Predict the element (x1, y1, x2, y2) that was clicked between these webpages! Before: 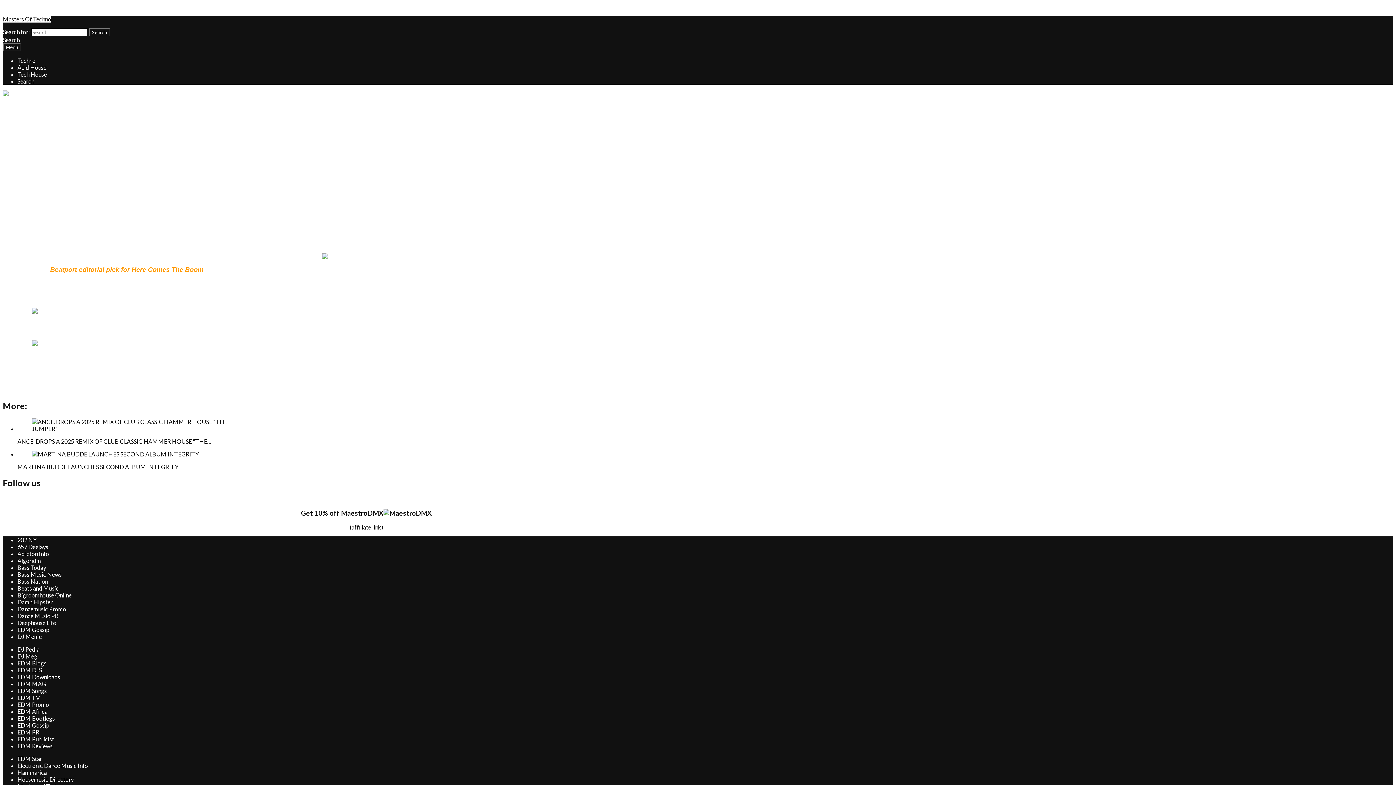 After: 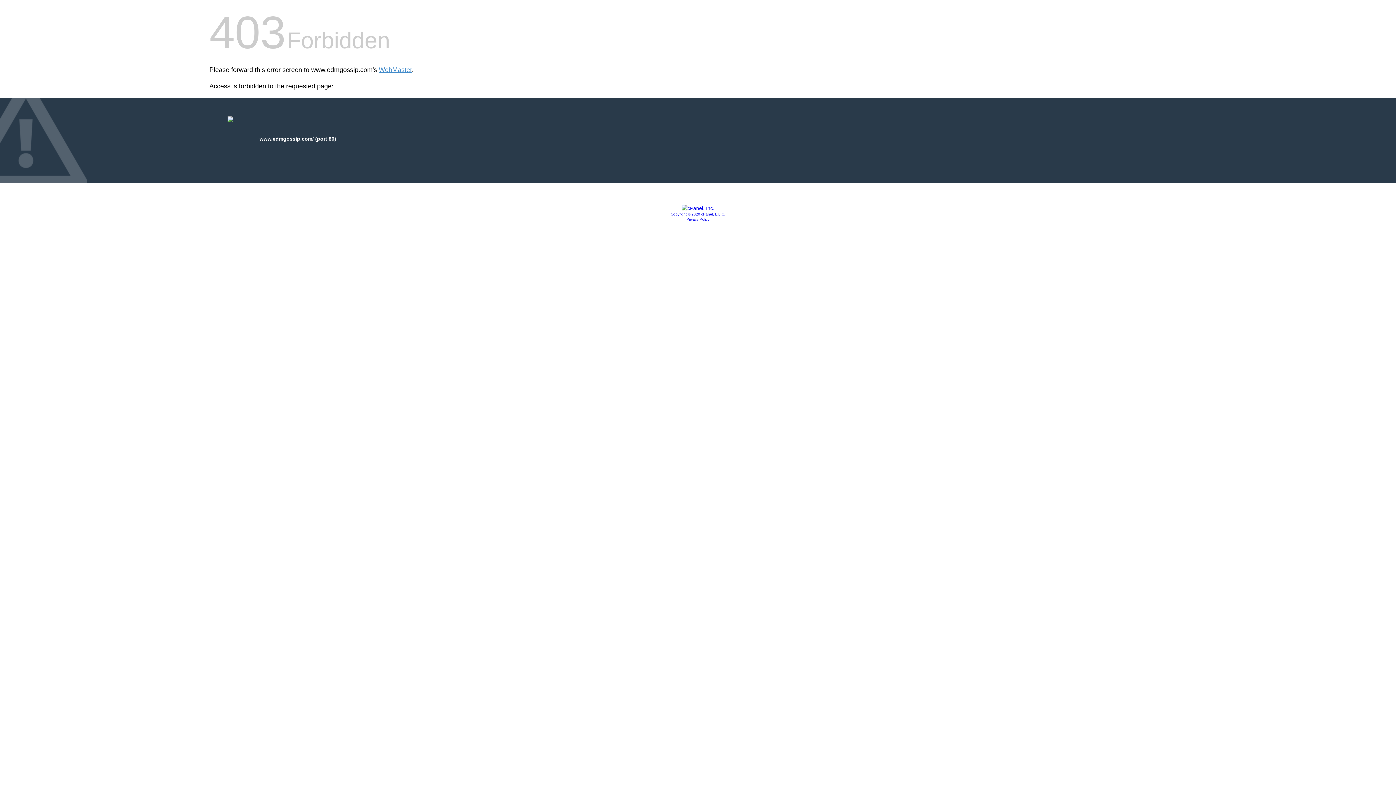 Action: label: EDM Gossip bbox: (17, 722, 49, 729)